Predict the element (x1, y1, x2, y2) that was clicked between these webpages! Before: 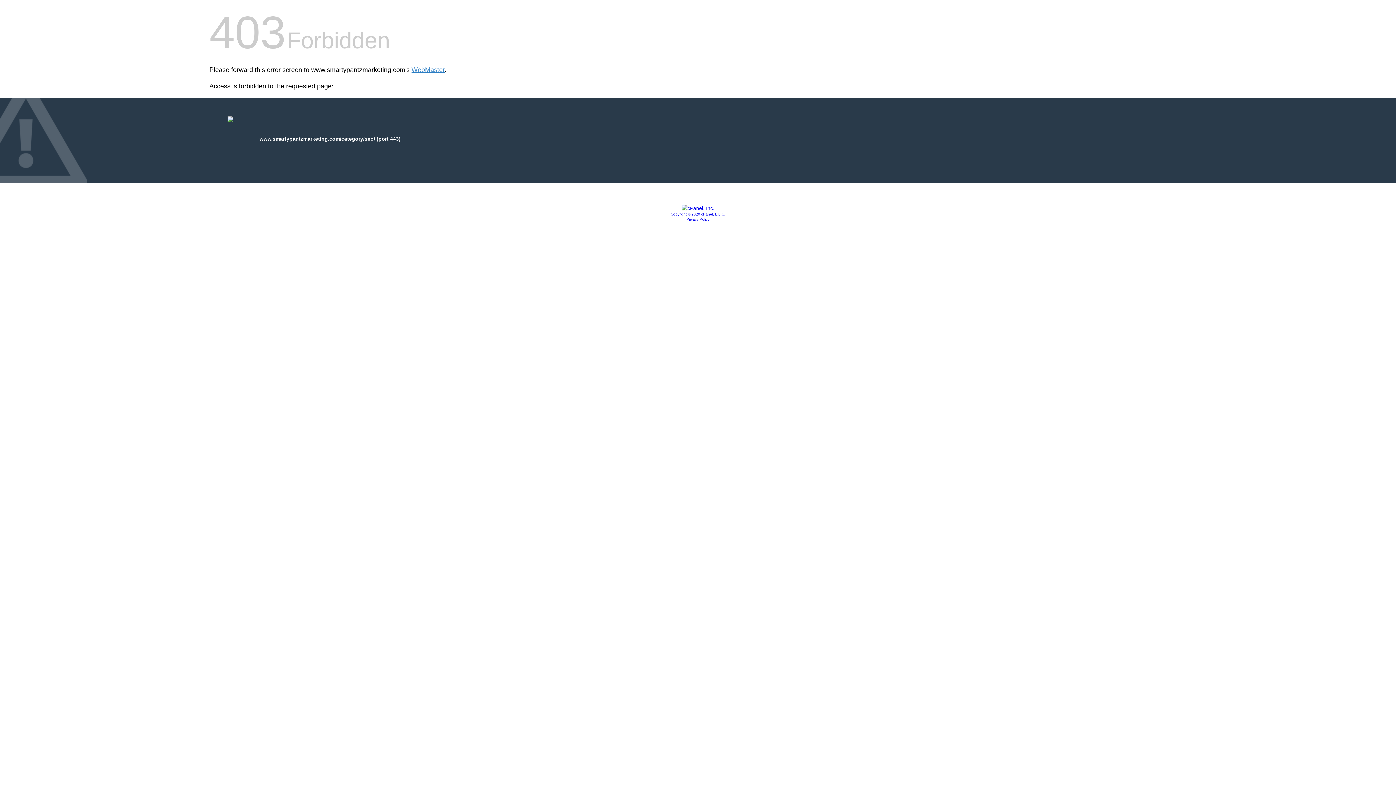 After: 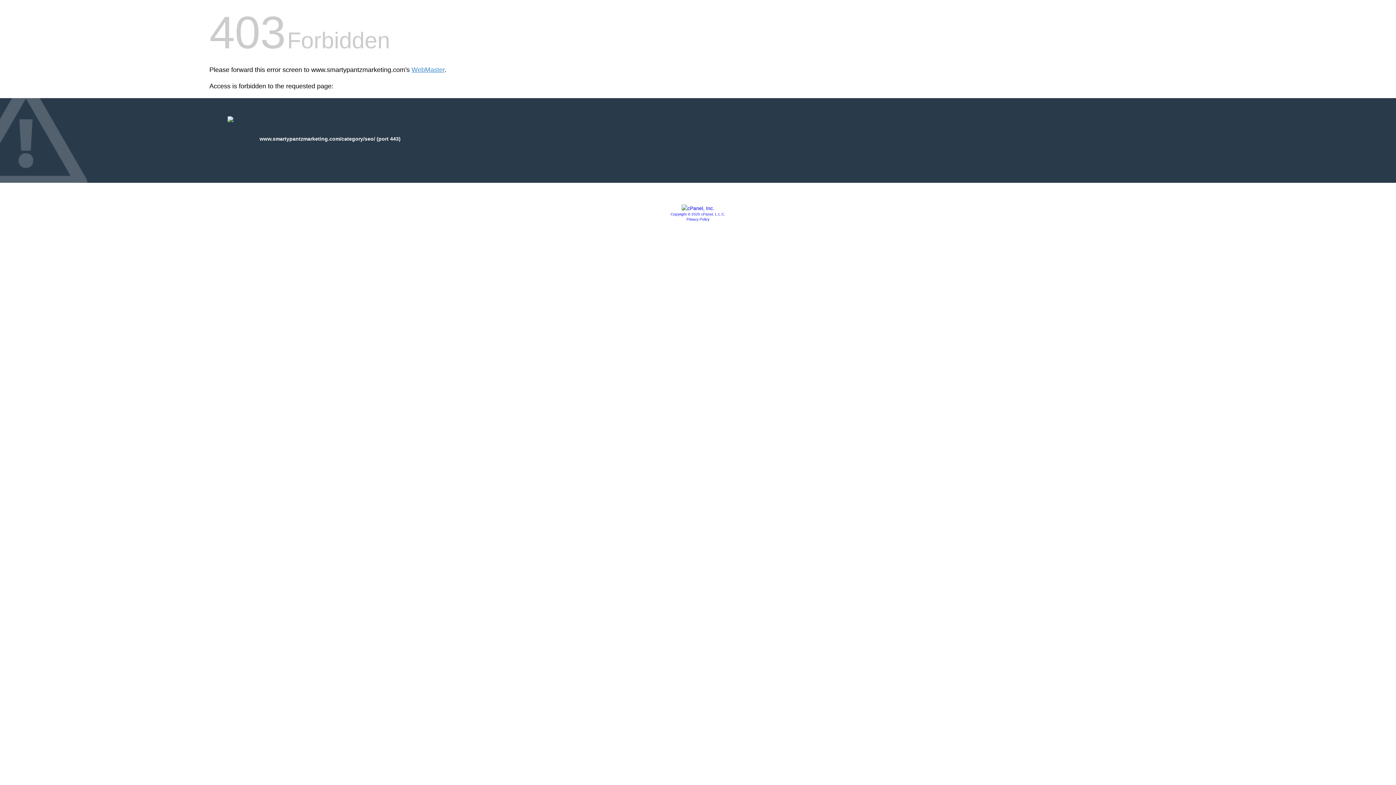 Action: bbox: (686, 217, 709, 221) label: Privacy Policy